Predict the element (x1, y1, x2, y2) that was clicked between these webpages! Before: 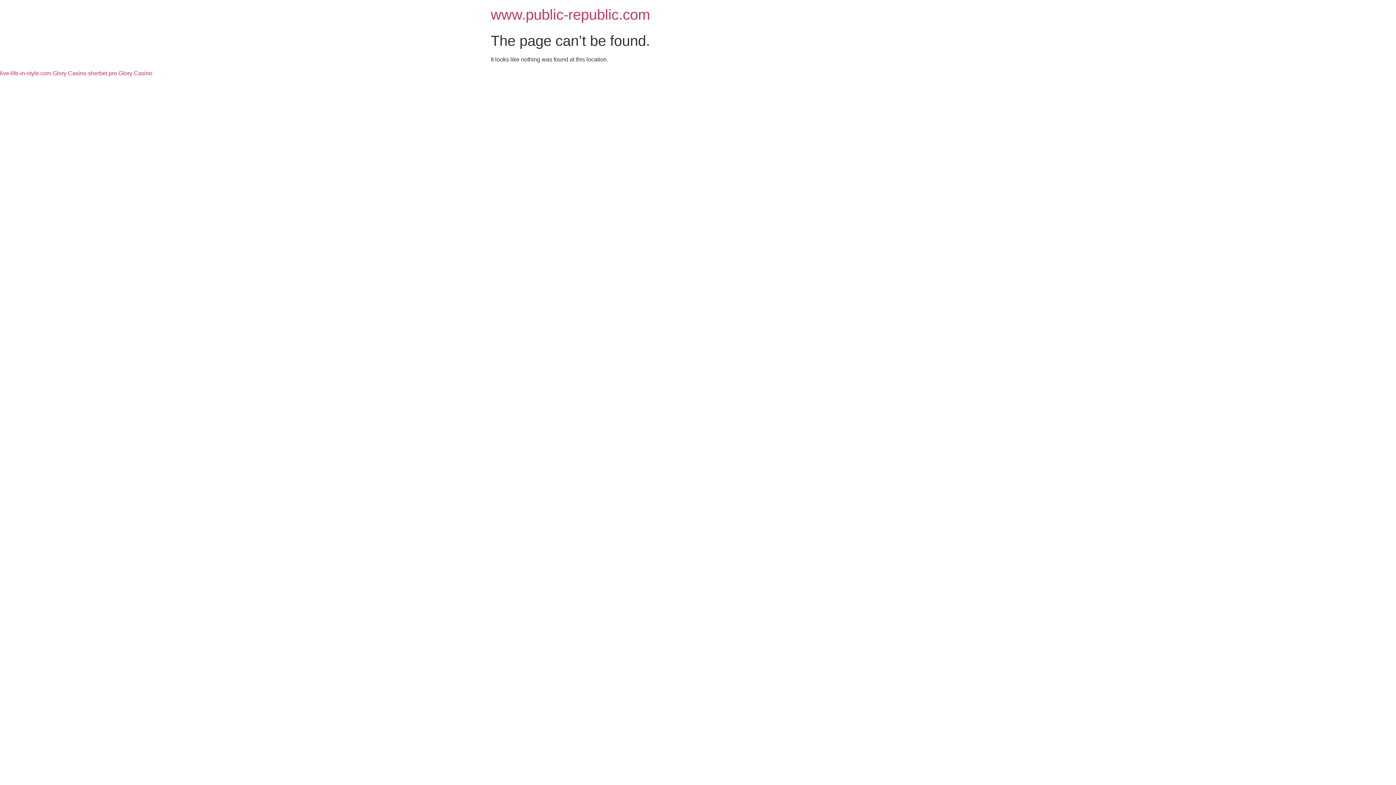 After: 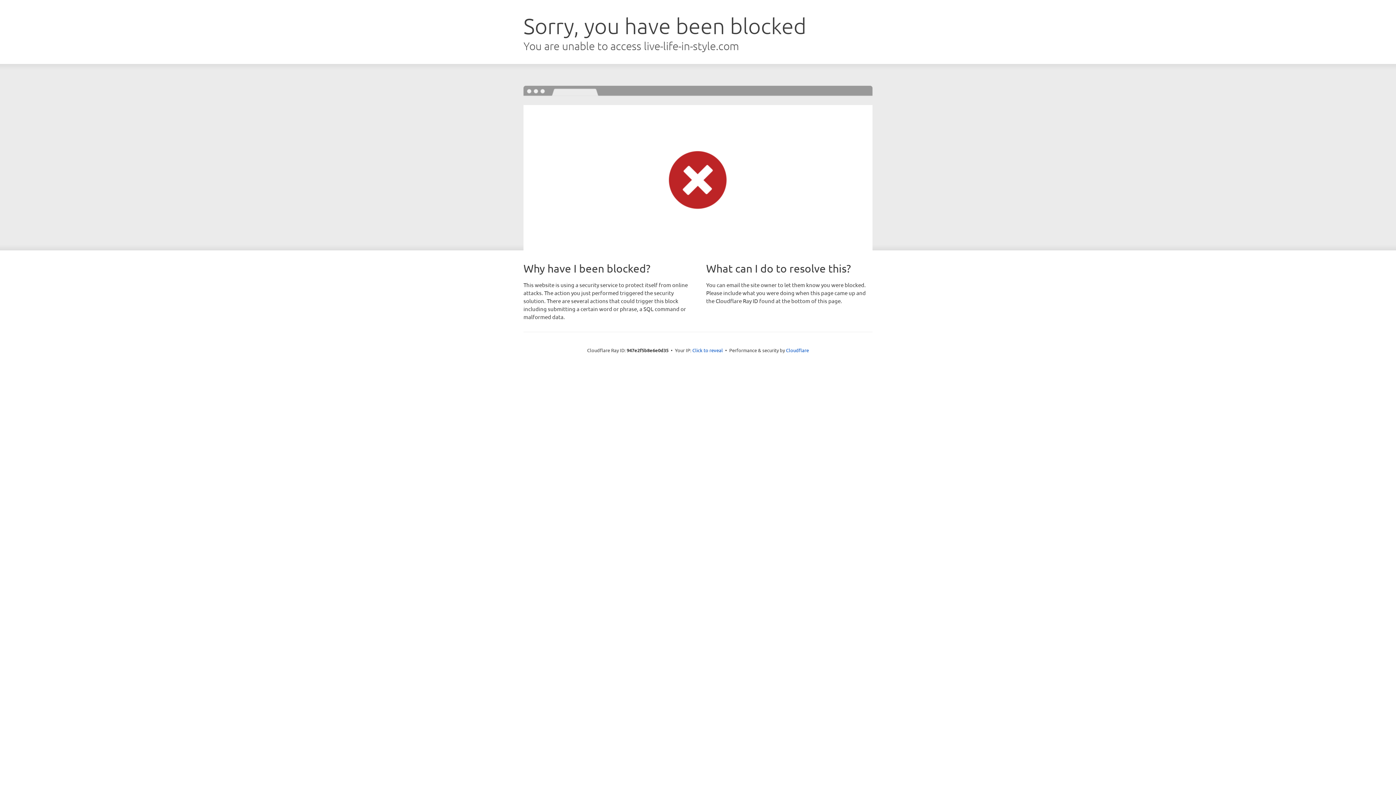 Action: bbox: (0, 70, 86, 76) label: live-life-in-style.com Glory Casino